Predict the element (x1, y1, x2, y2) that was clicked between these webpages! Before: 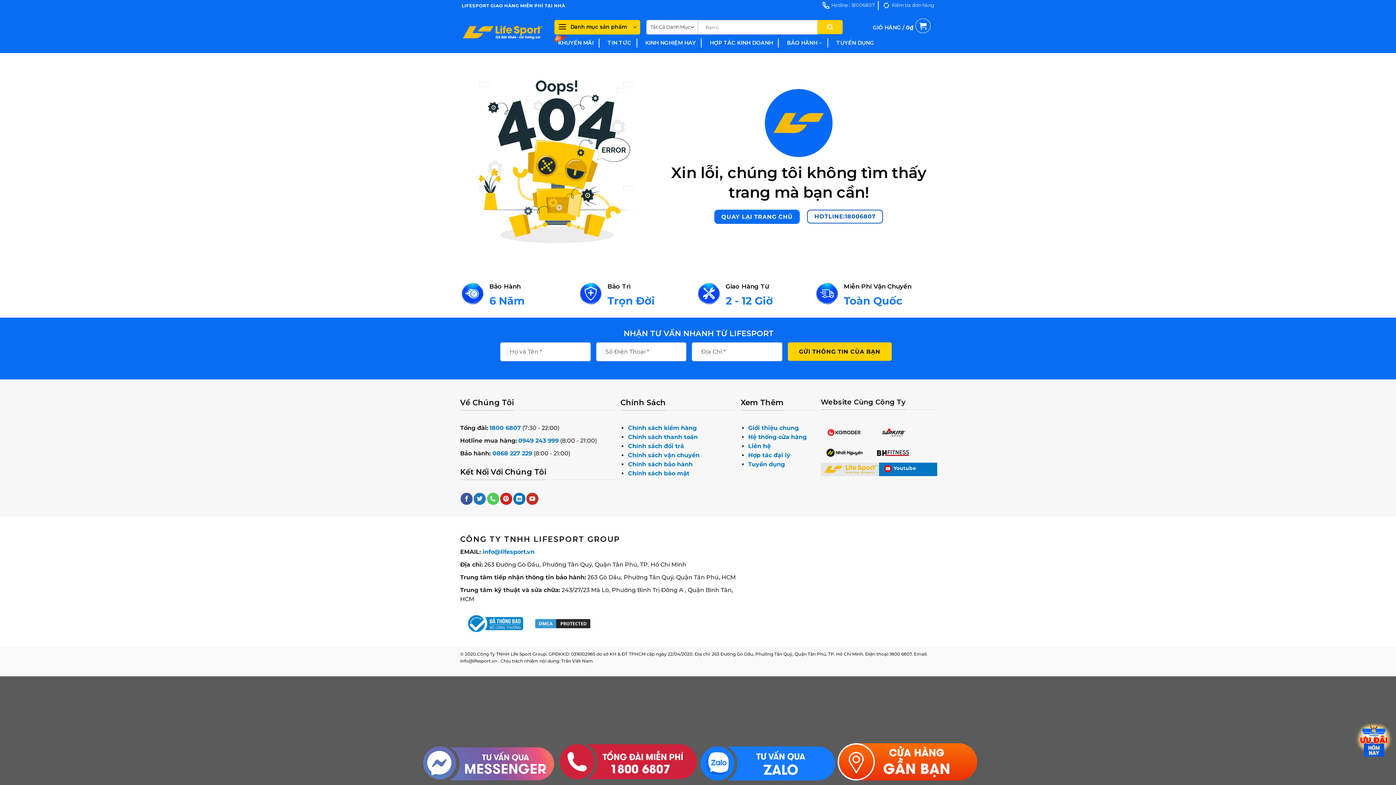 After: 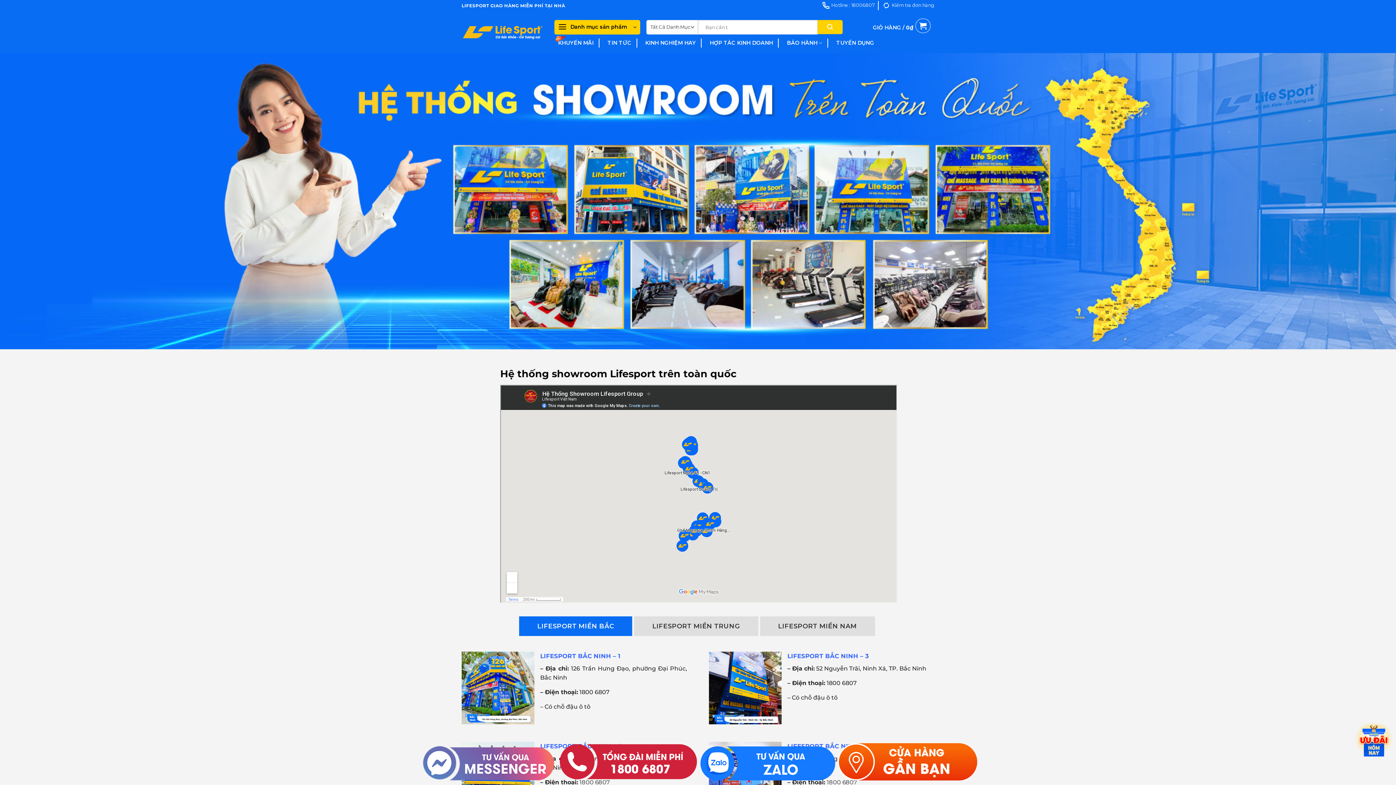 Action: label: Hệ thống cửa hàng bbox: (748, 433, 806, 440)